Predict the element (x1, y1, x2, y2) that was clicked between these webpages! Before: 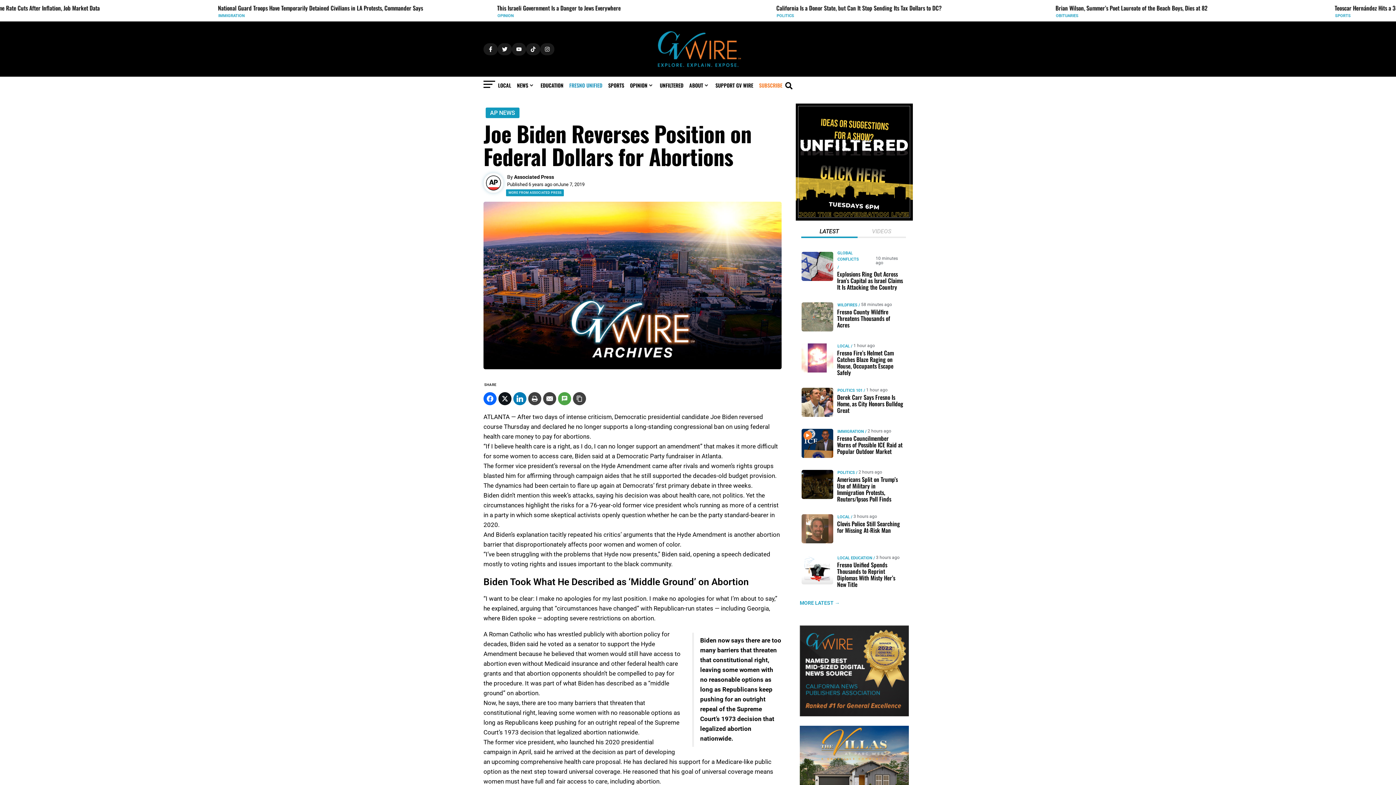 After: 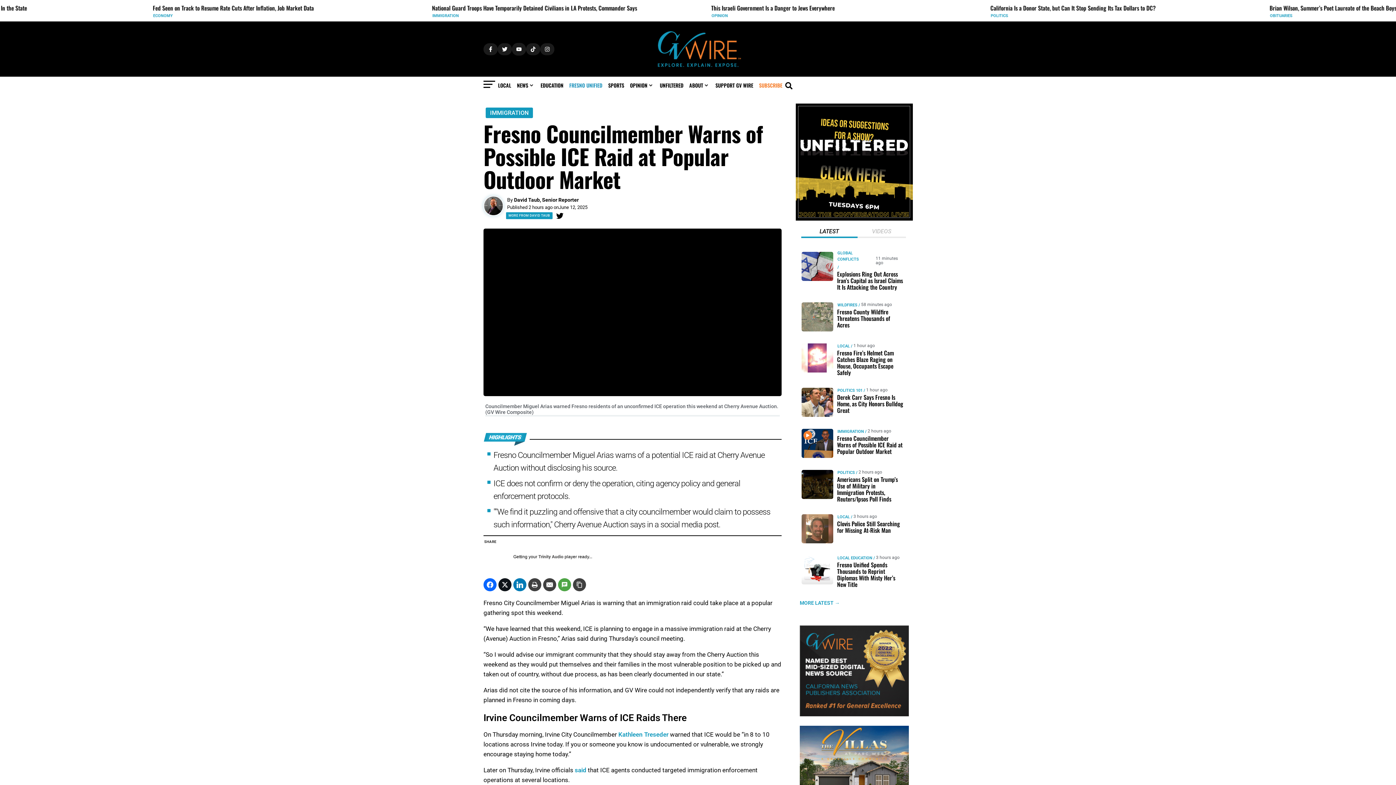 Action: bbox: (837, 428, 864, 434) label: IMMIGRATION